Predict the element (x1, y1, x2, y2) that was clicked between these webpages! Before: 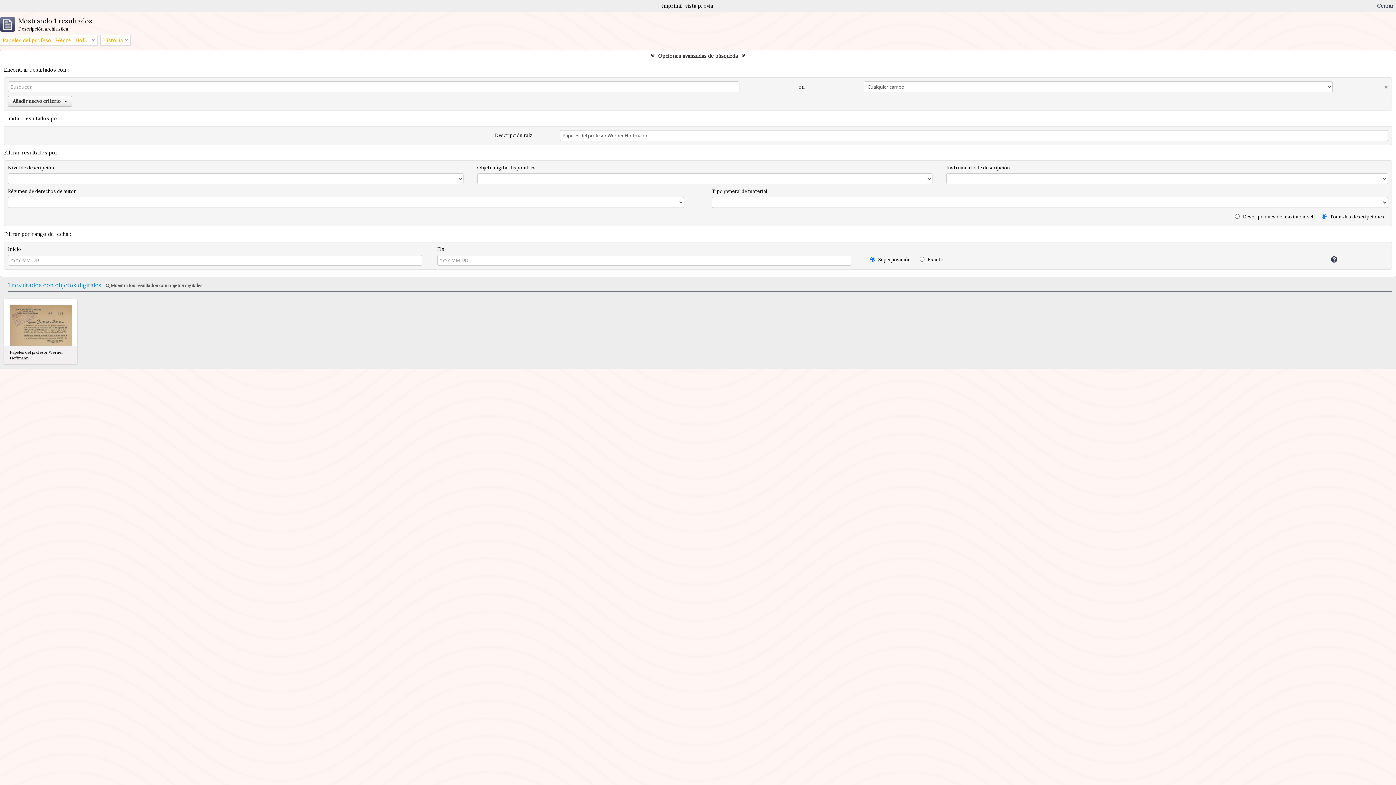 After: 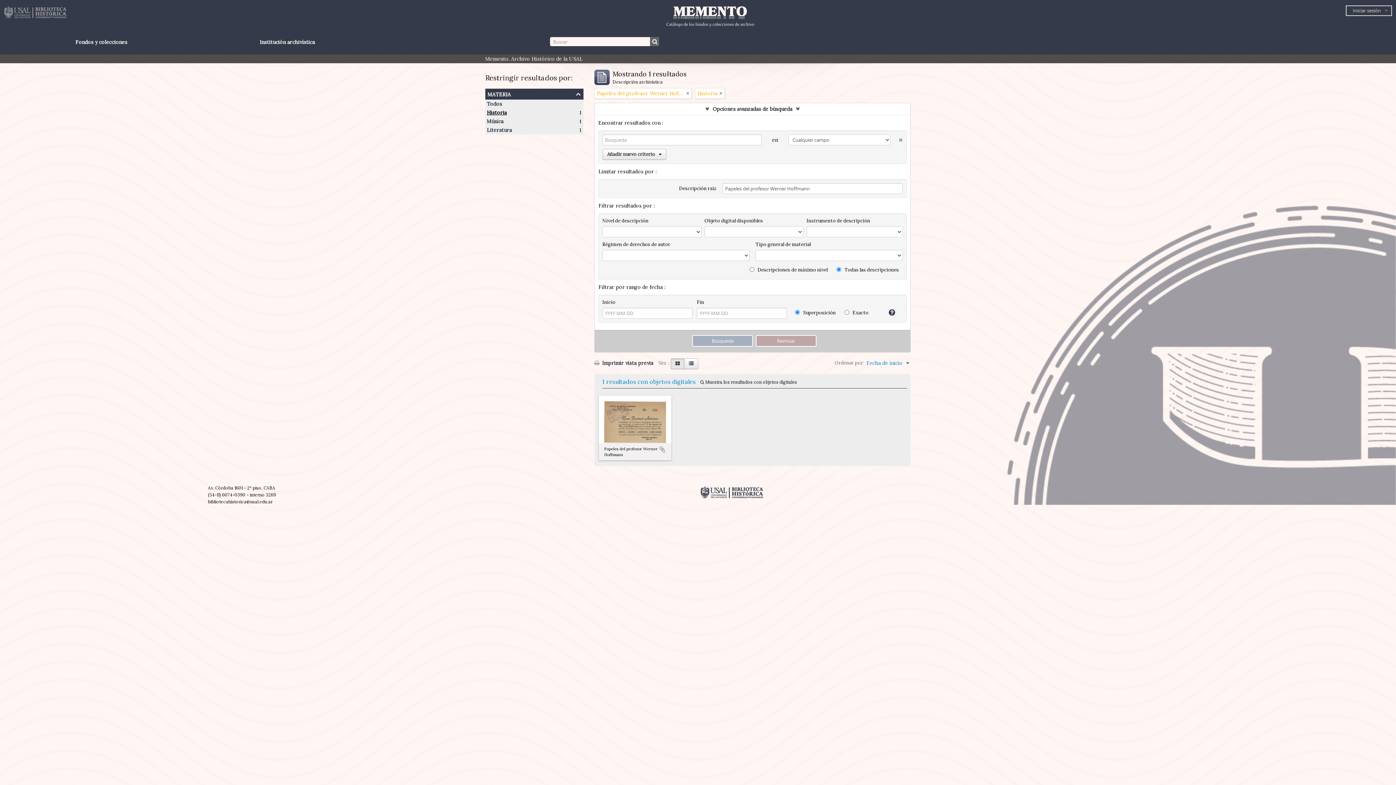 Action: label: Cerrar bbox: (1377, 1, 1394, 9)